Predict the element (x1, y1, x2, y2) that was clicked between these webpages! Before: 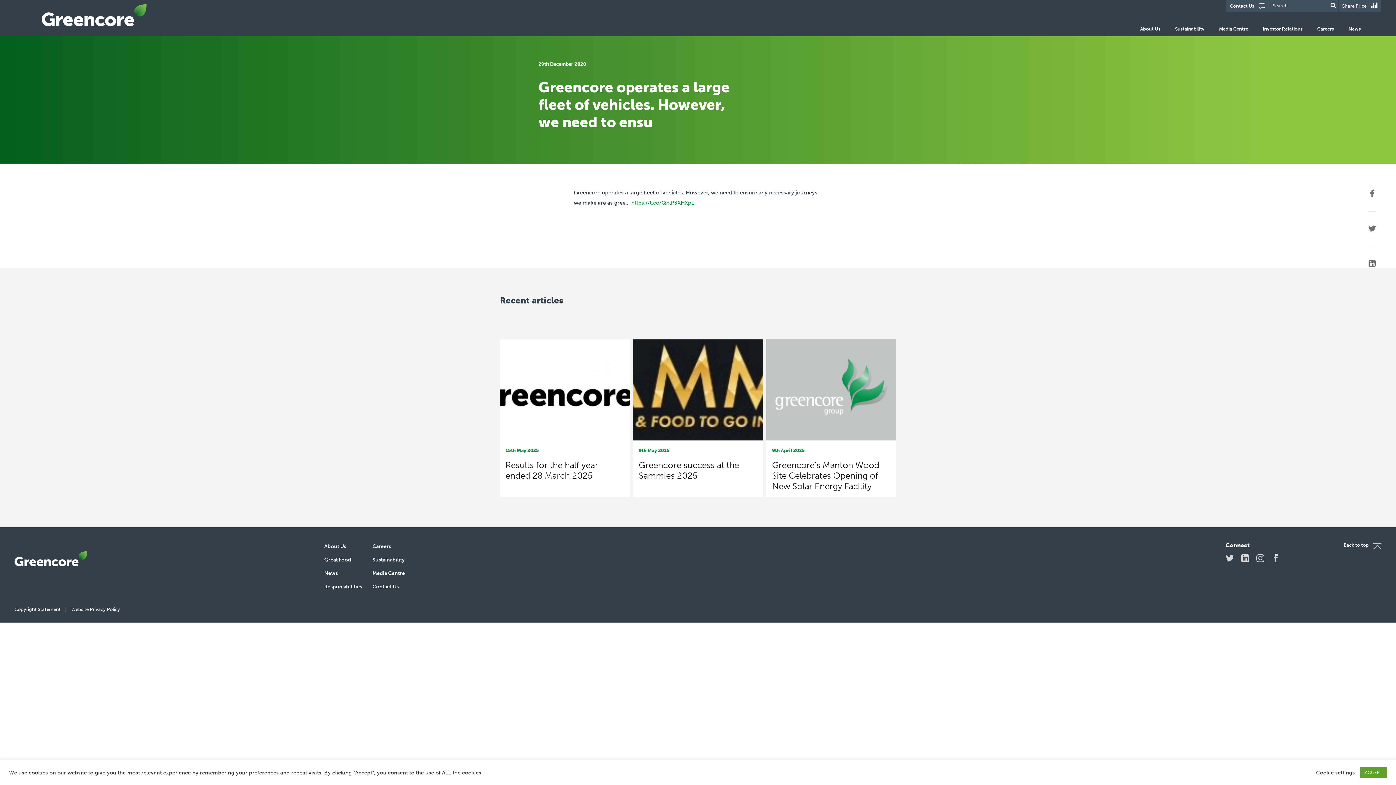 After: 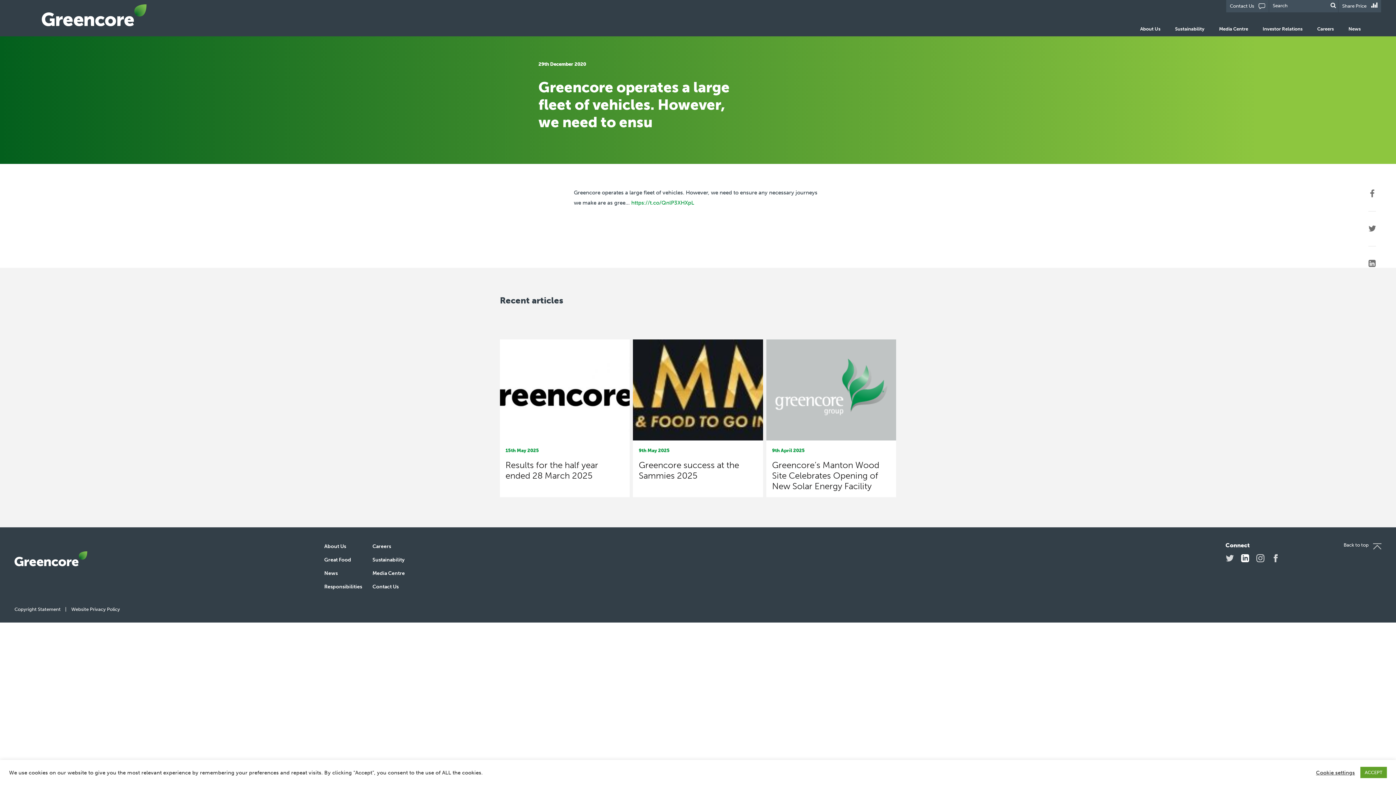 Action: label: LinkedIn bbox: (1241, 554, 1249, 562)